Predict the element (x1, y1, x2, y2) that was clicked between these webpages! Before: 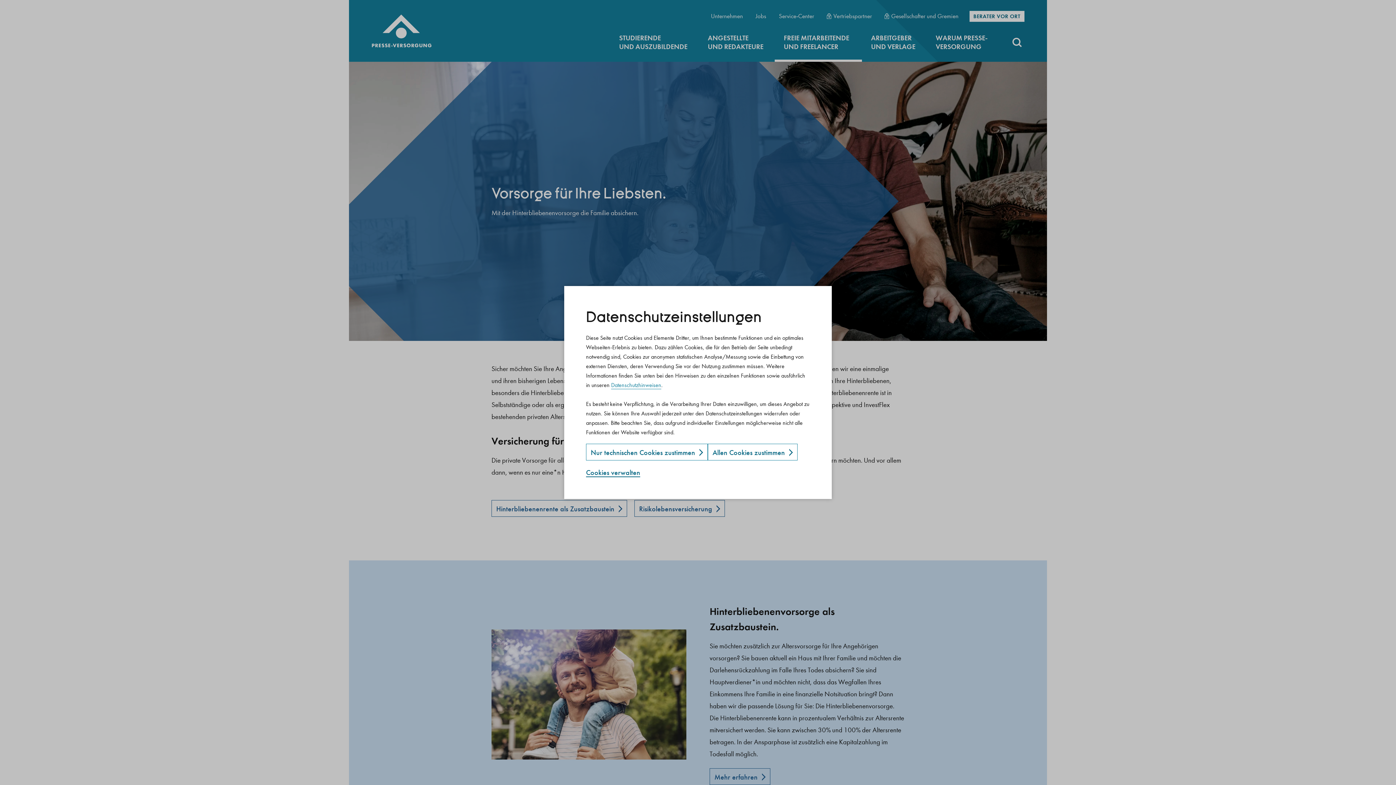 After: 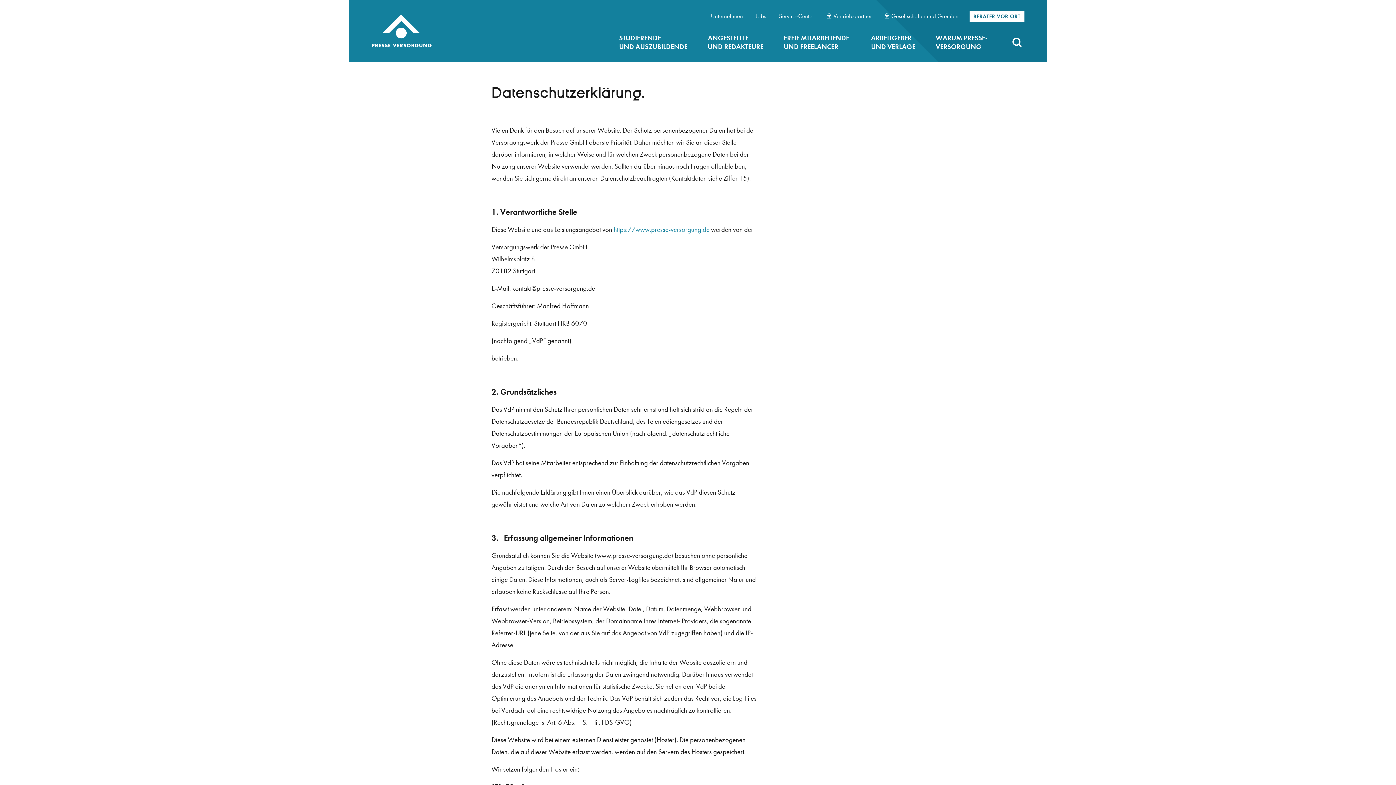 Action: label: Datenschutzhinweisen bbox: (611, 381, 661, 389)